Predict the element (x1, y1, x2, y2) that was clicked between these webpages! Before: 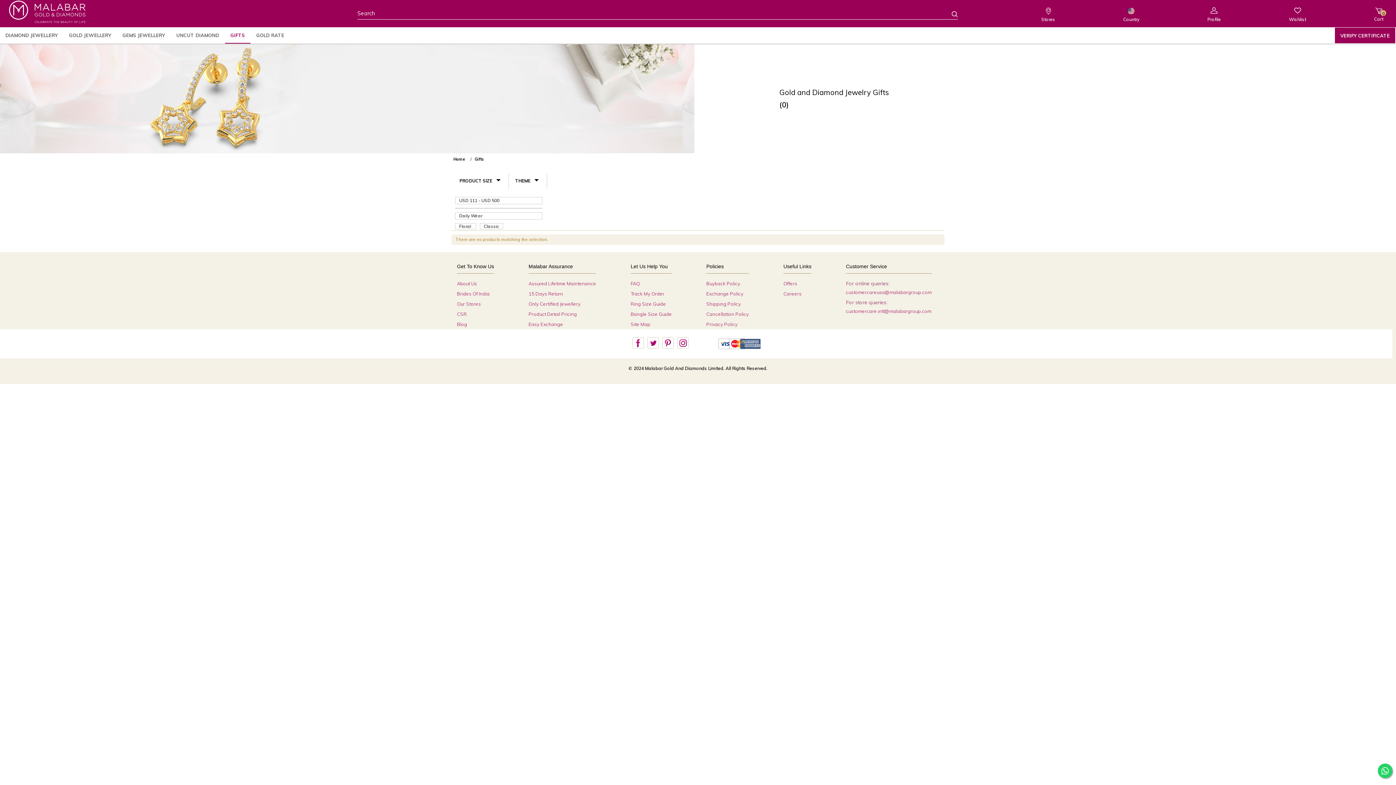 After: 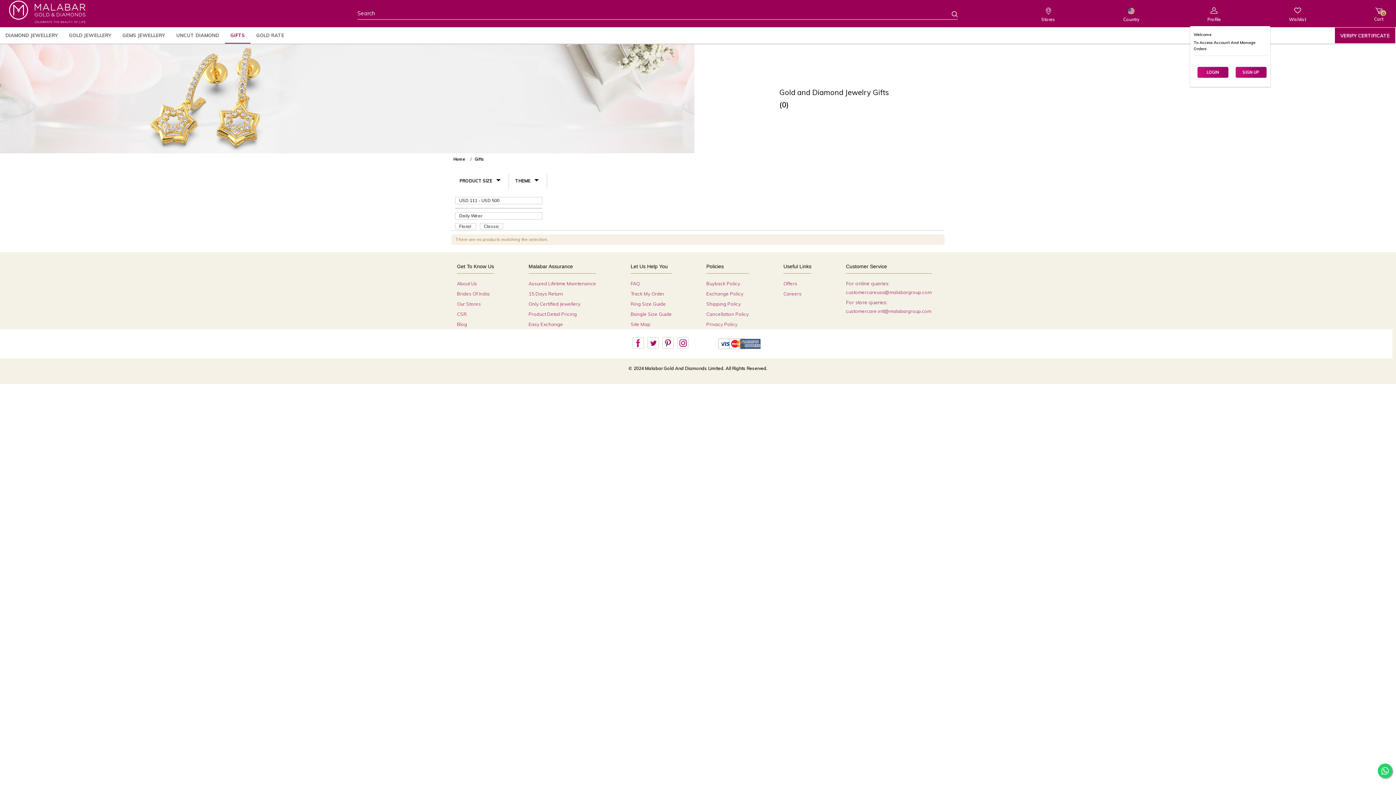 Action: bbox: (1207, 3, 1221, 22) label: Profile